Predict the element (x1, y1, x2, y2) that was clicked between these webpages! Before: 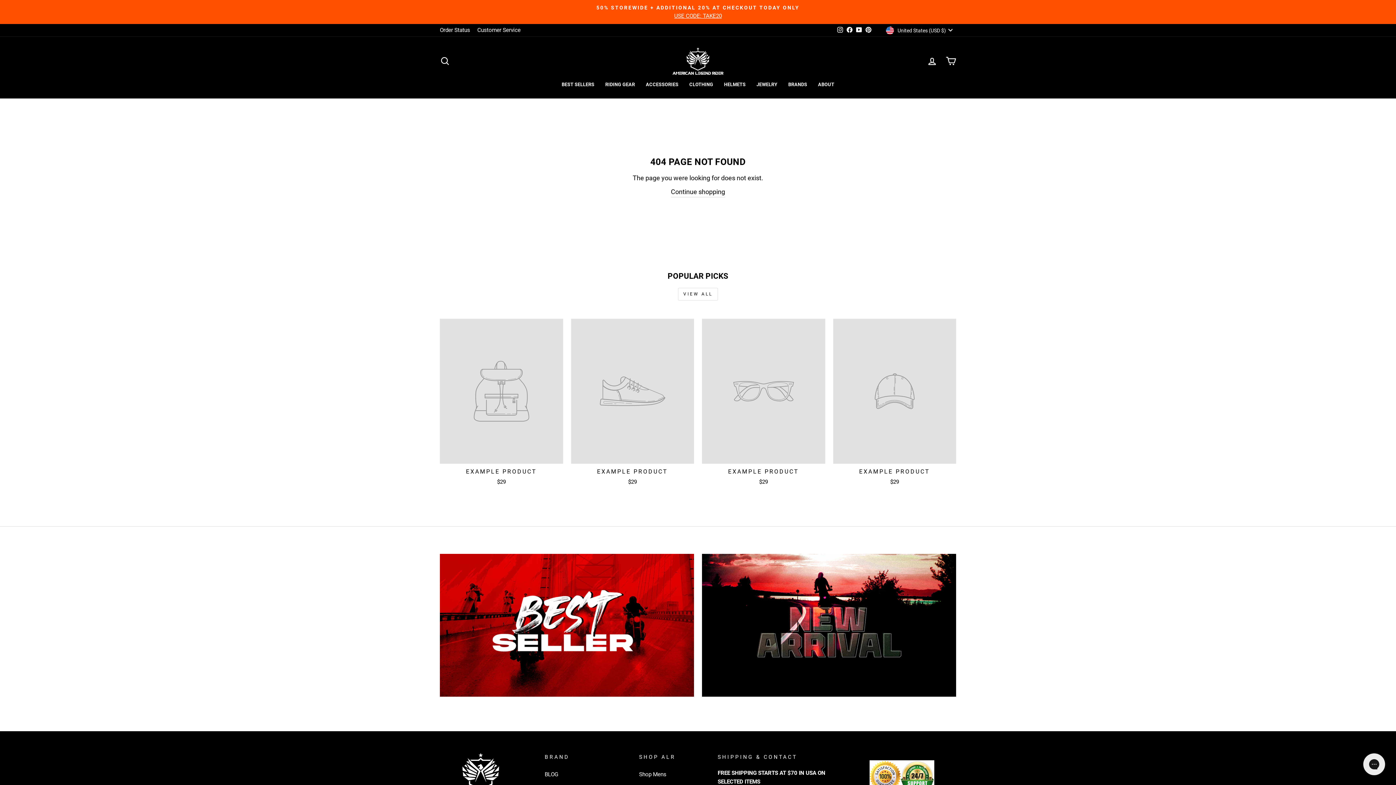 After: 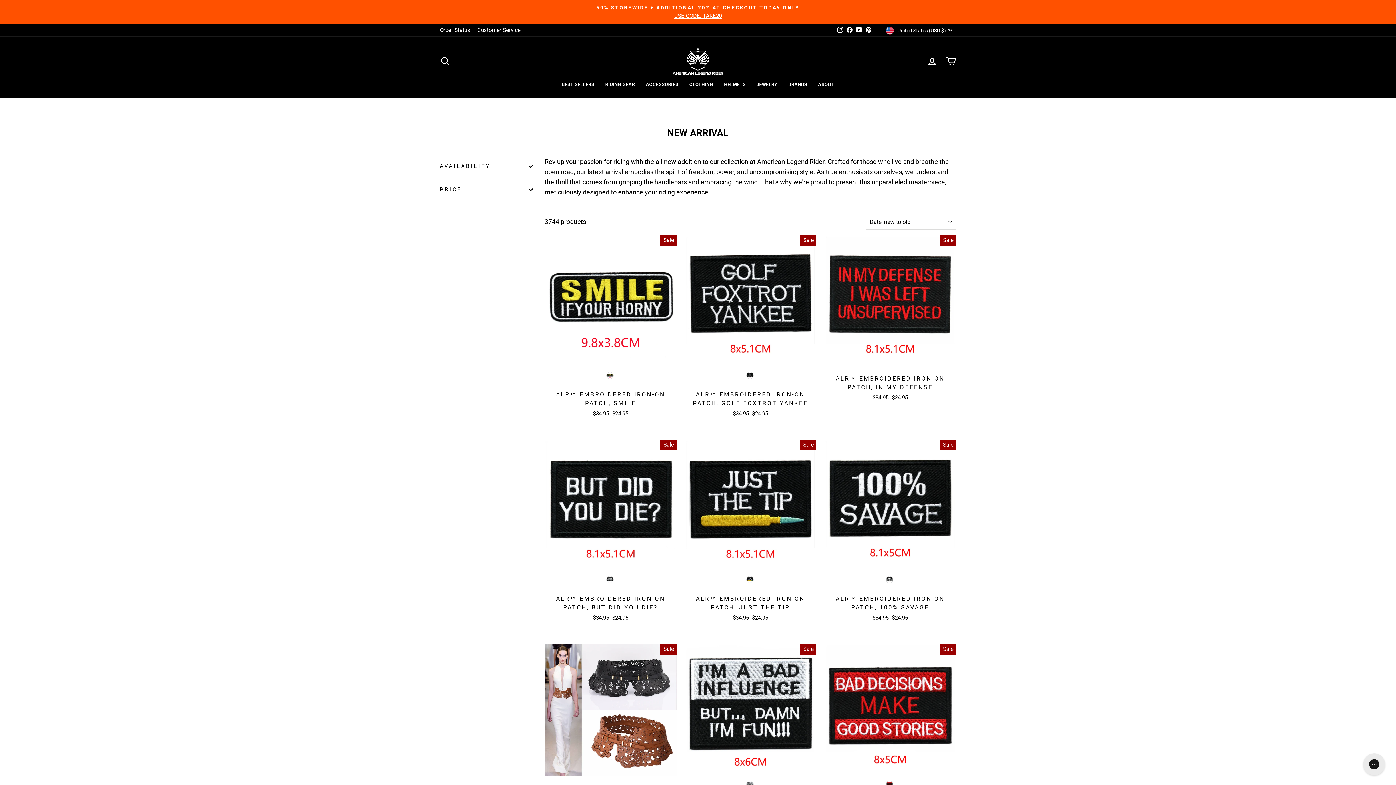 Action: bbox: (702, 554, 956, 696)